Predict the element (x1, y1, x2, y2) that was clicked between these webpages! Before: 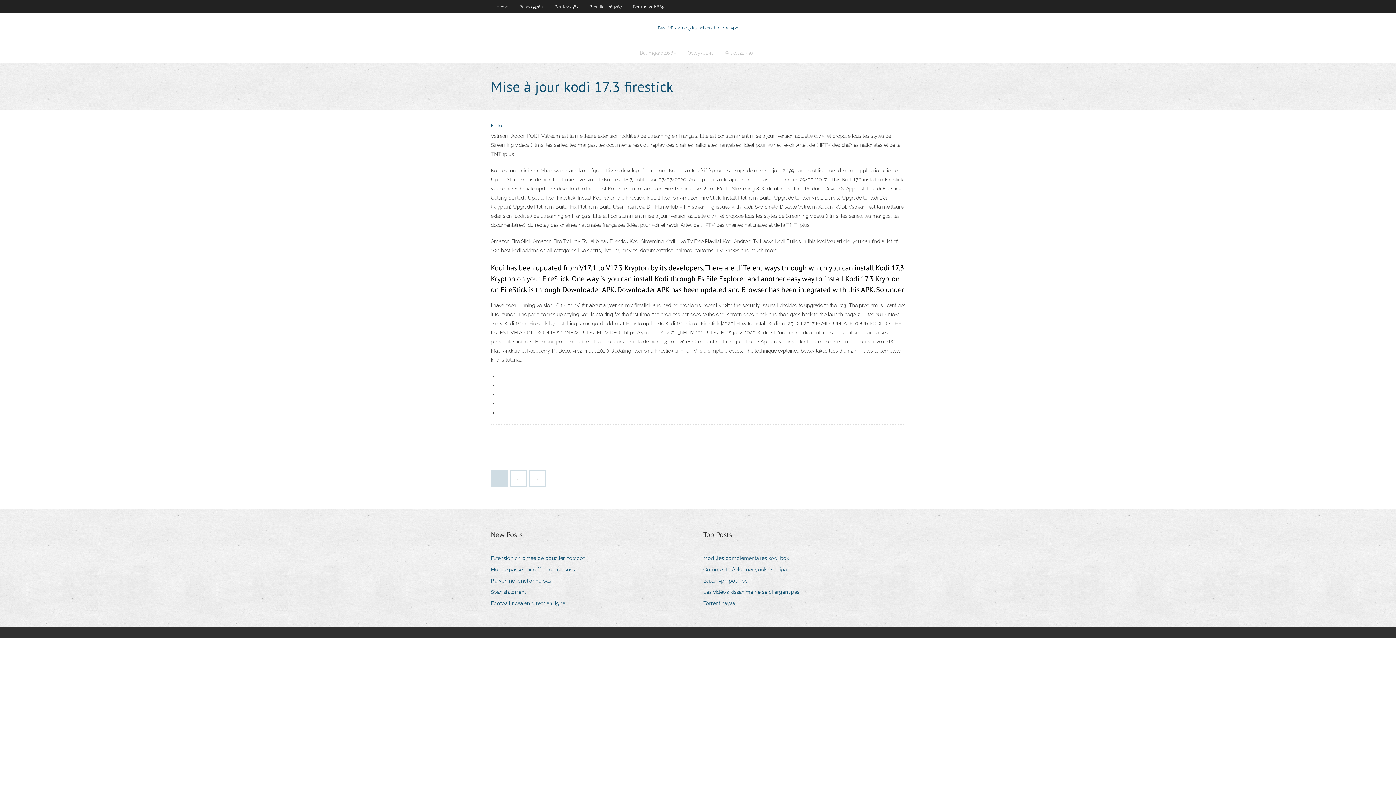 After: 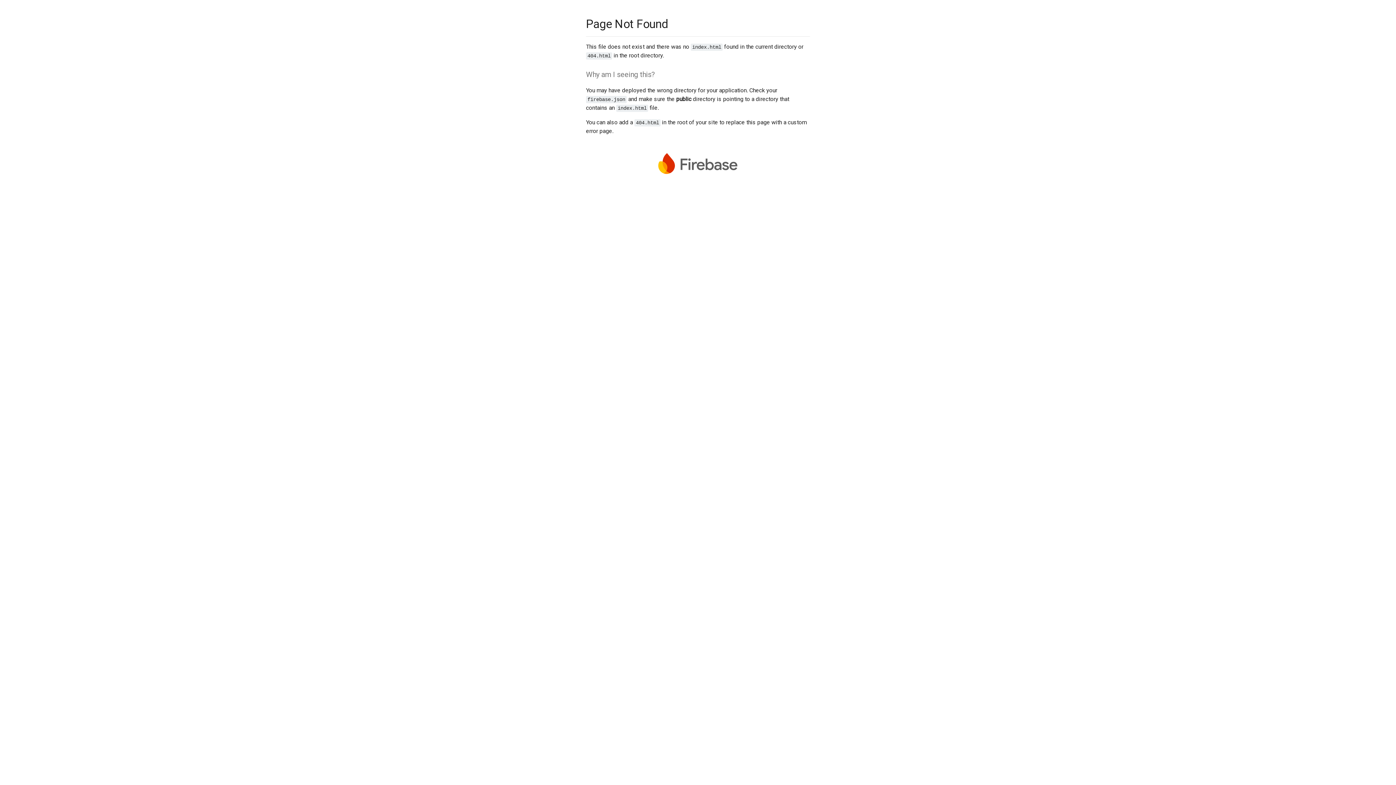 Action: bbox: (490, 122, 503, 128) label: Editor